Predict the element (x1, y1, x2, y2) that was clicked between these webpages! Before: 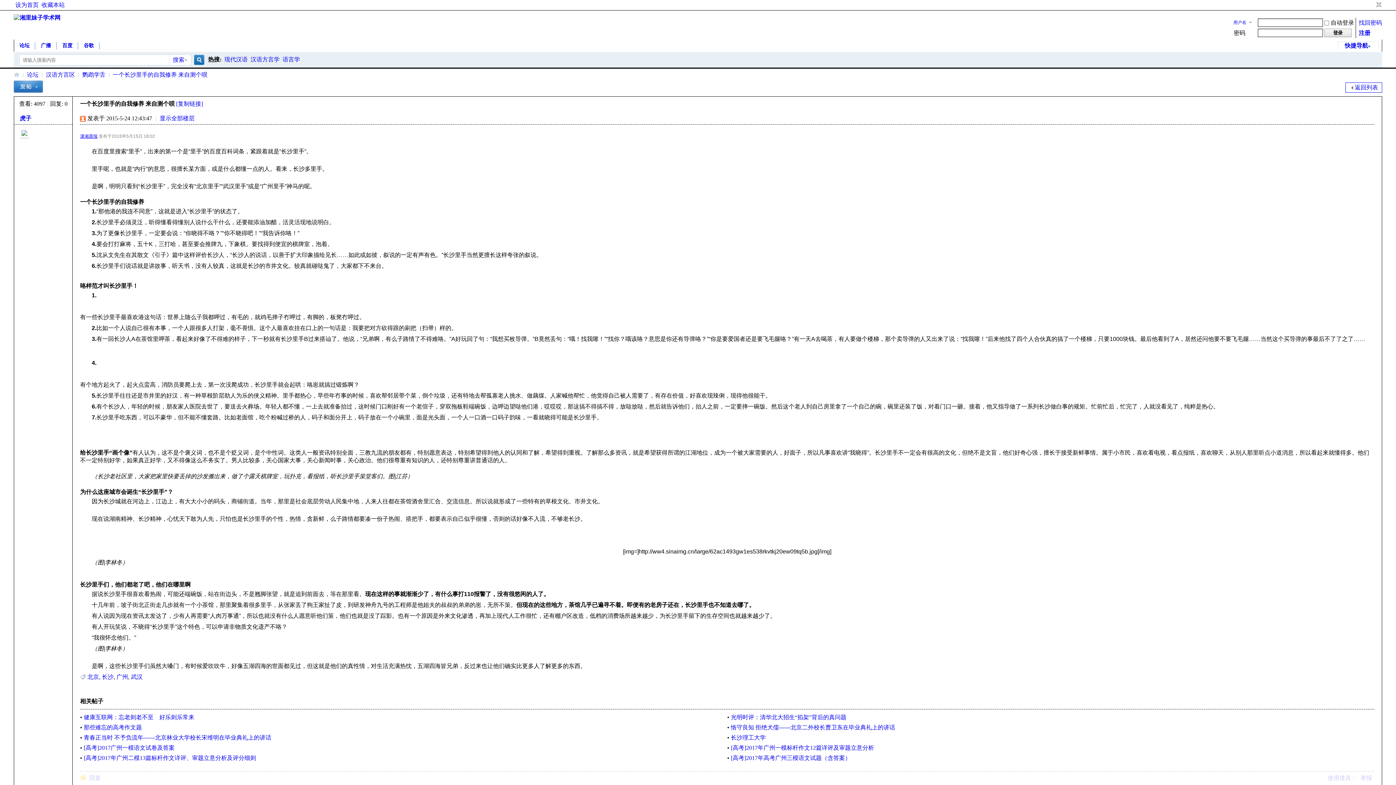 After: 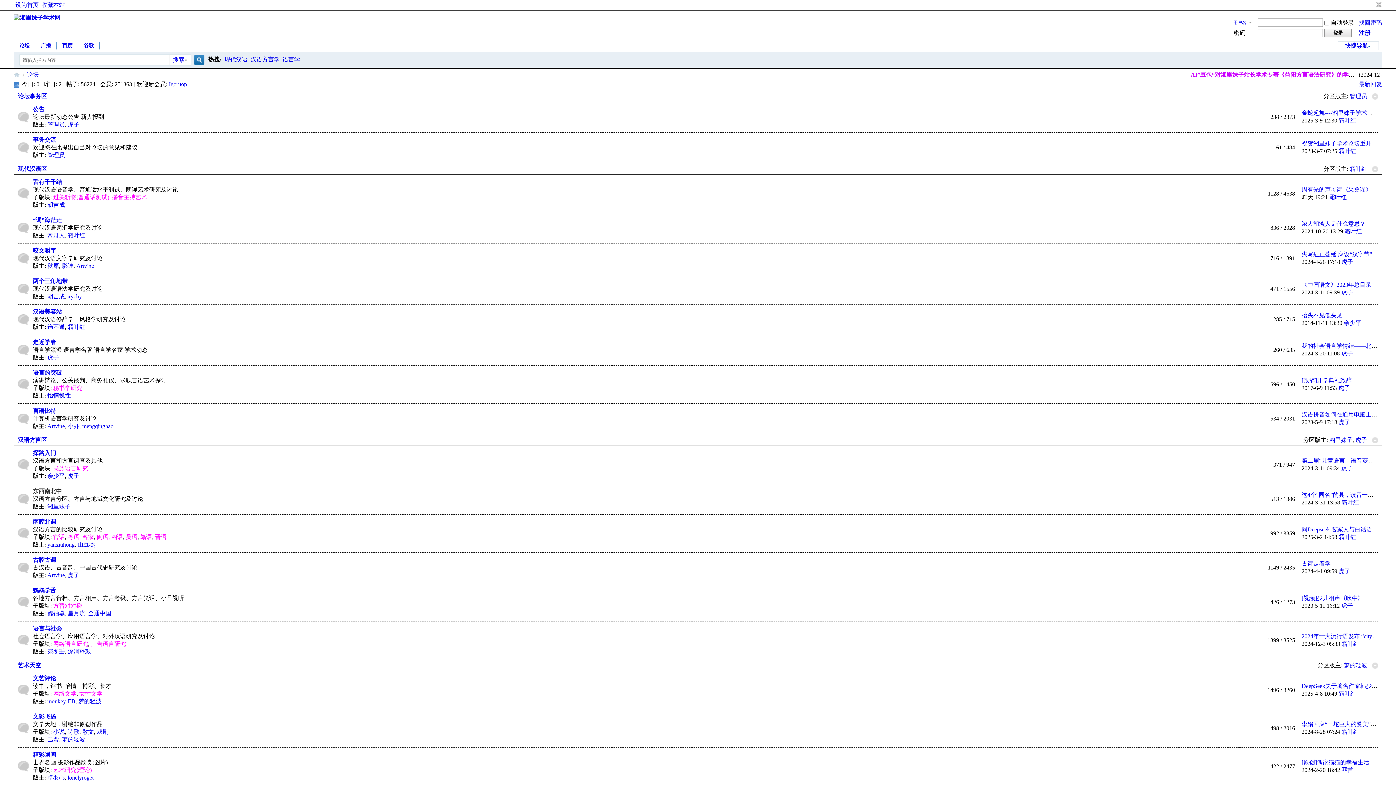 Action: bbox: (13, 14, 60, 20)